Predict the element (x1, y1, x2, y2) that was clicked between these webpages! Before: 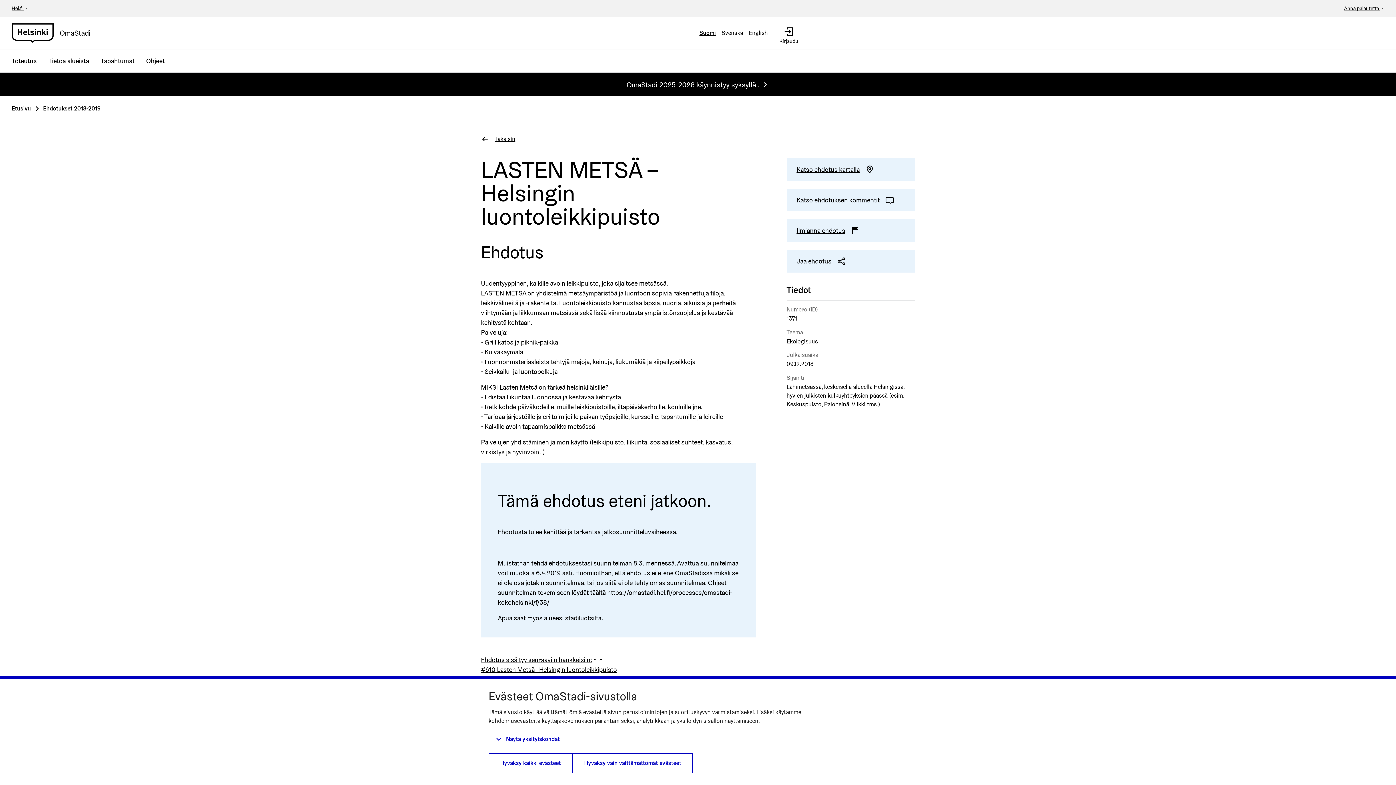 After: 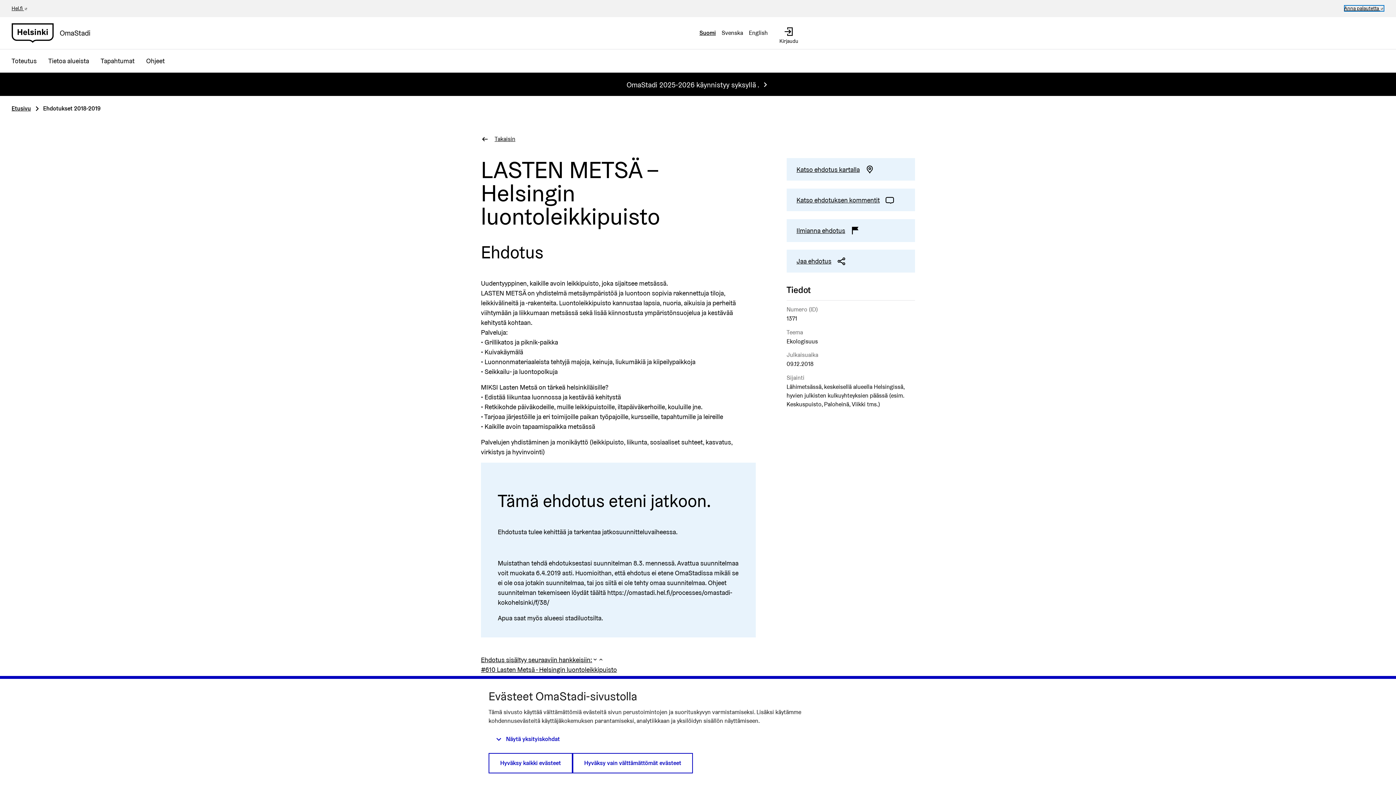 Action: label: Anna palautetta 
(Ulkoinen linkki) bbox: (1344, 5, 1384, 11)